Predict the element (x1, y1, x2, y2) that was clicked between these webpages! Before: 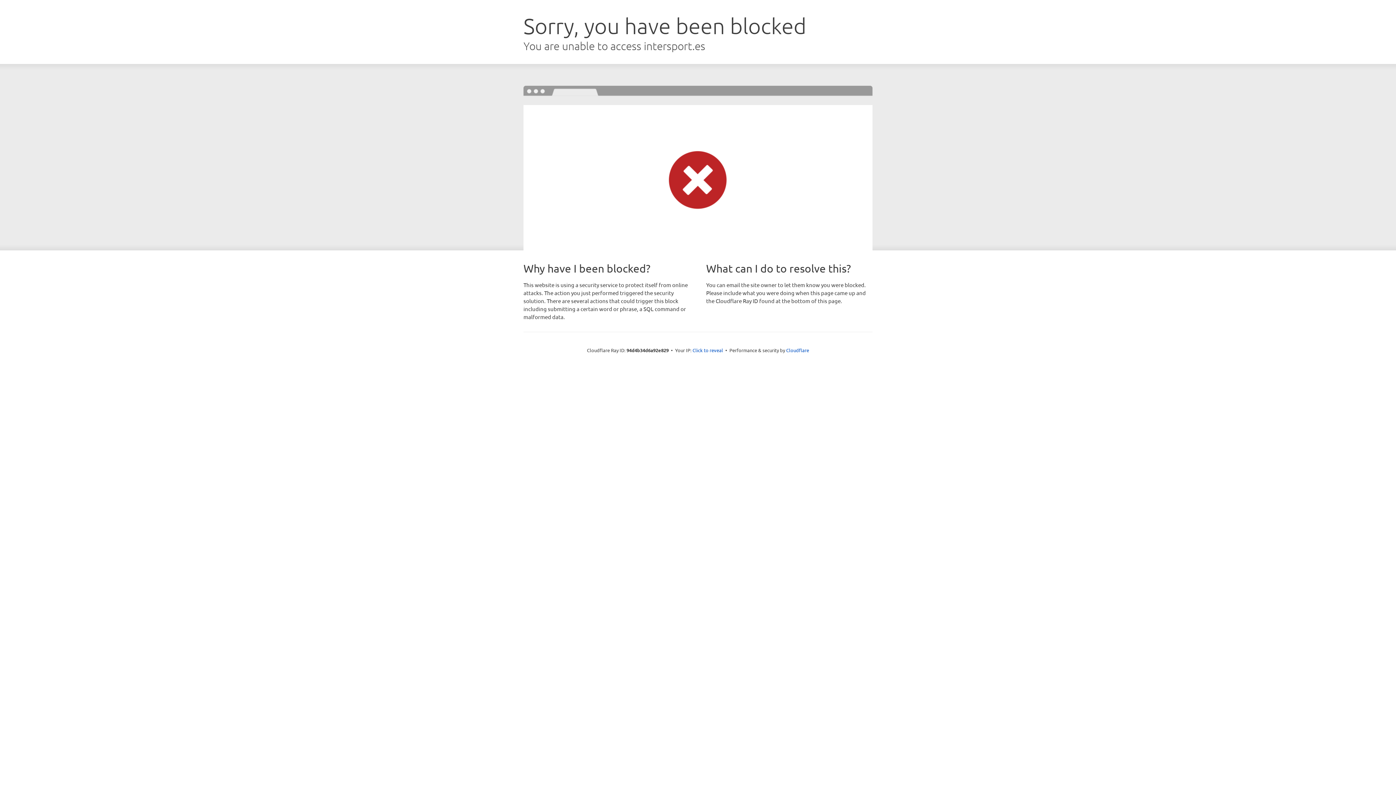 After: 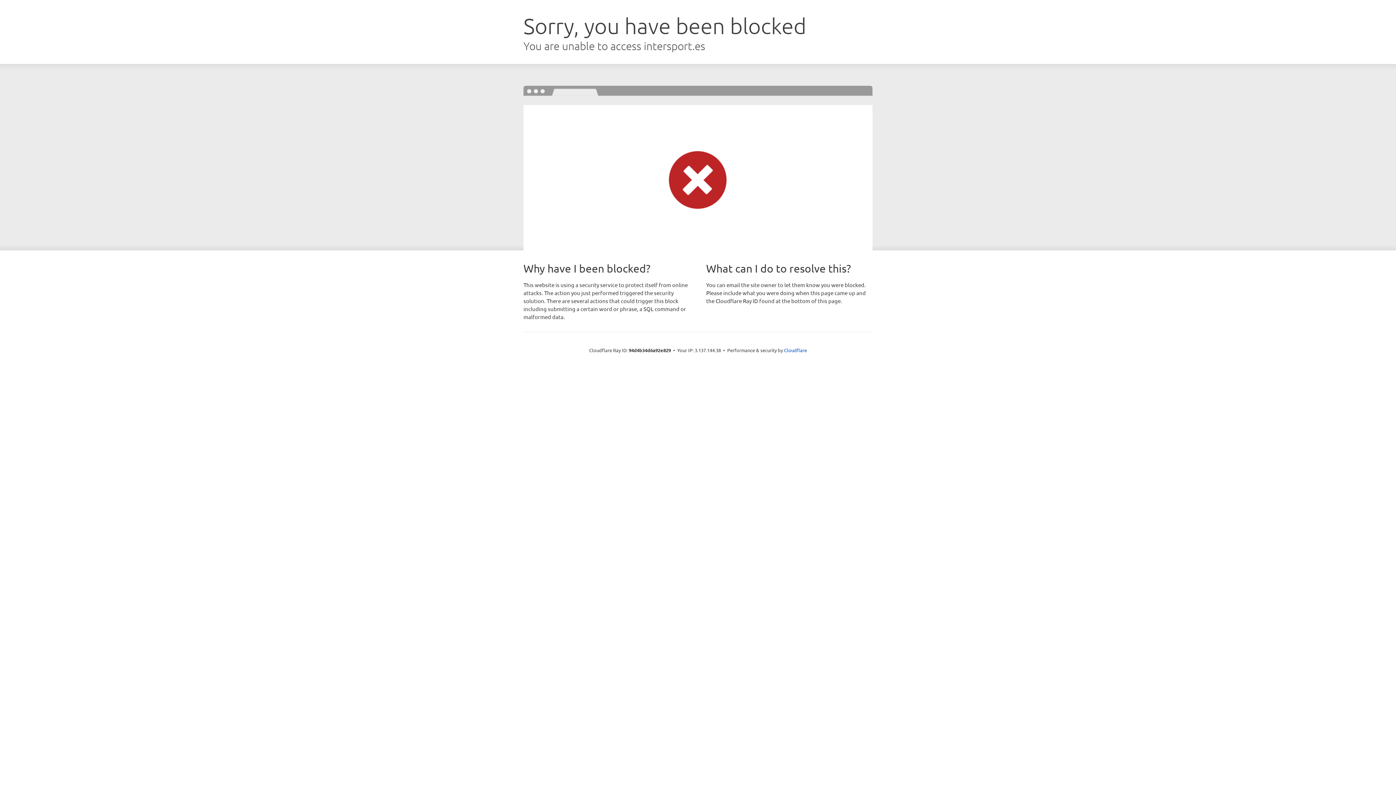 Action: label: Click to reveal bbox: (692, 346, 723, 353)